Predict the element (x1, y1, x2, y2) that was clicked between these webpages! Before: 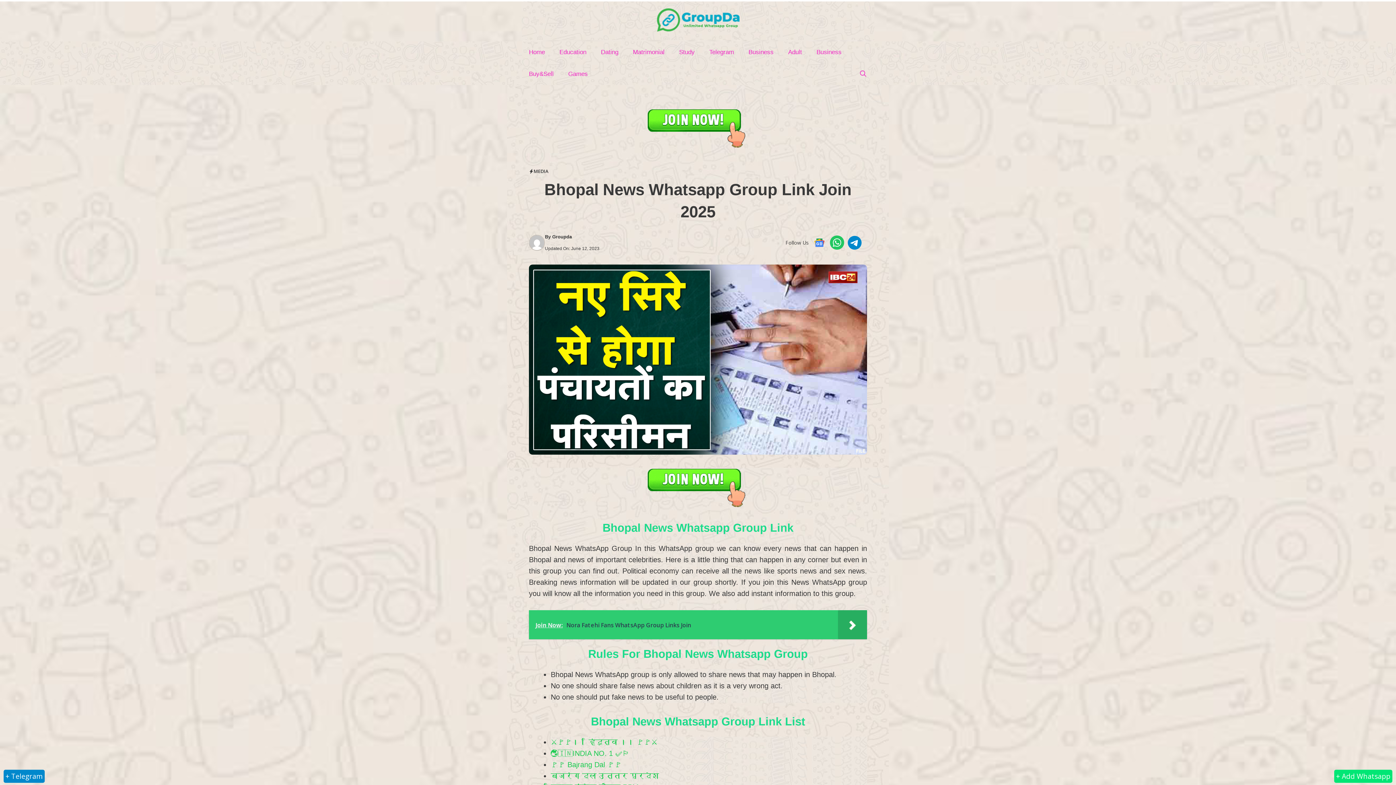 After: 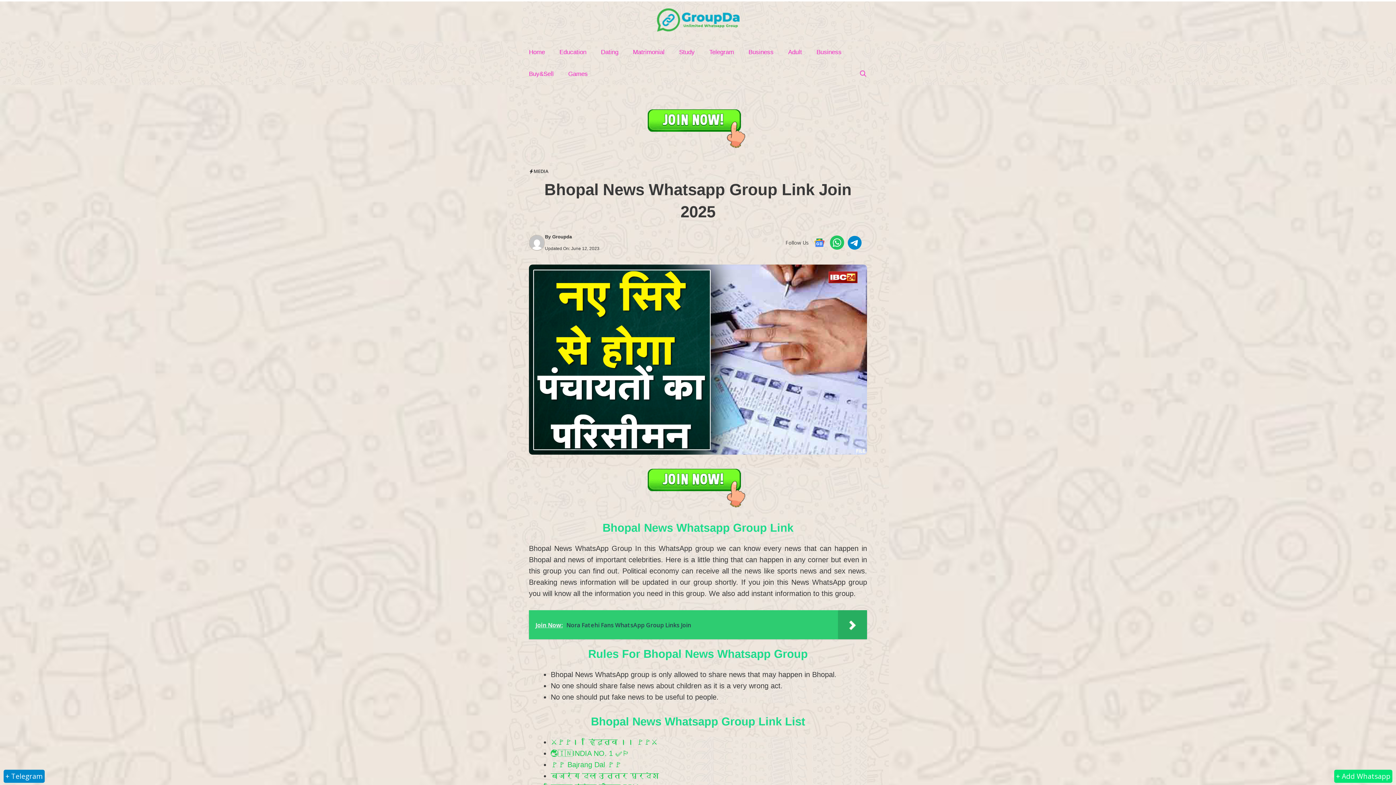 Action: bbox: (812, 235, 826, 249)